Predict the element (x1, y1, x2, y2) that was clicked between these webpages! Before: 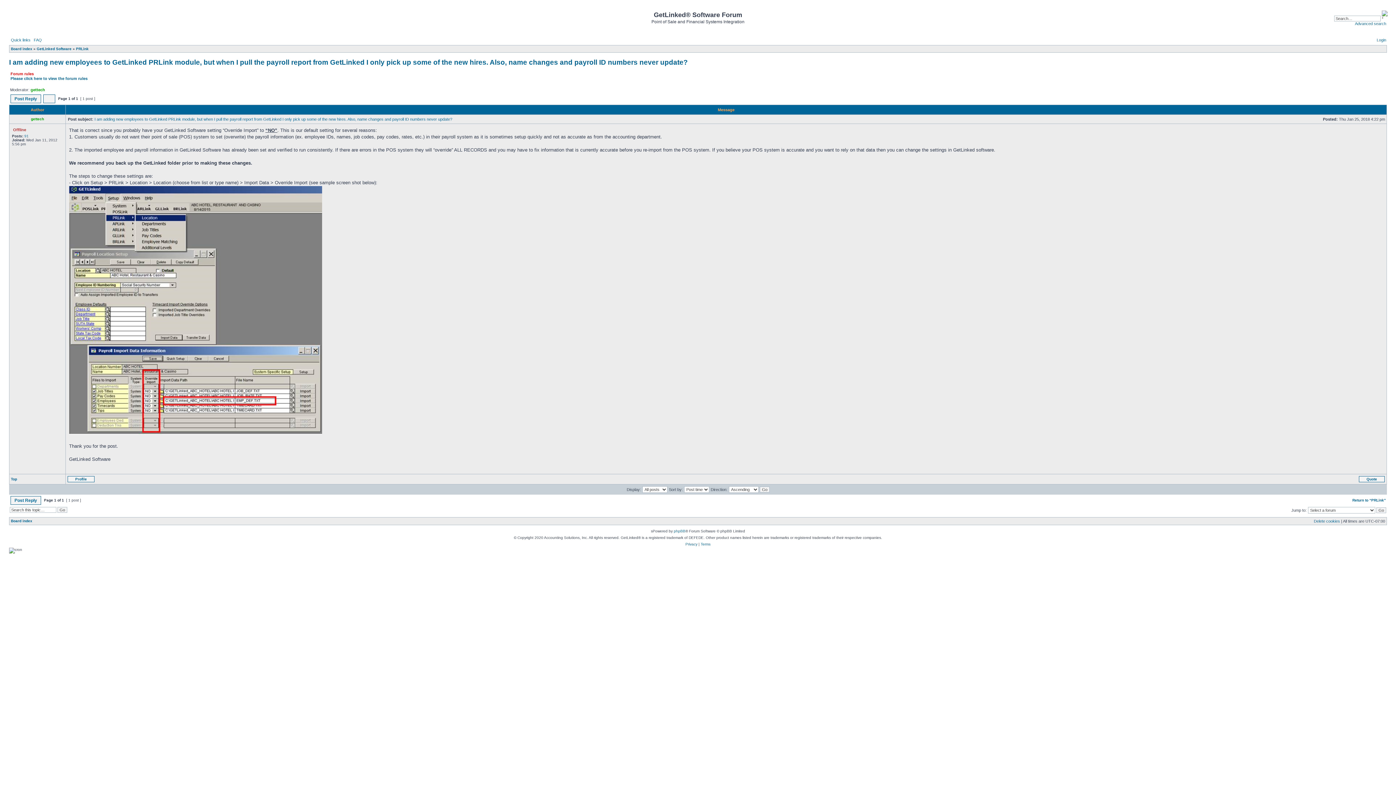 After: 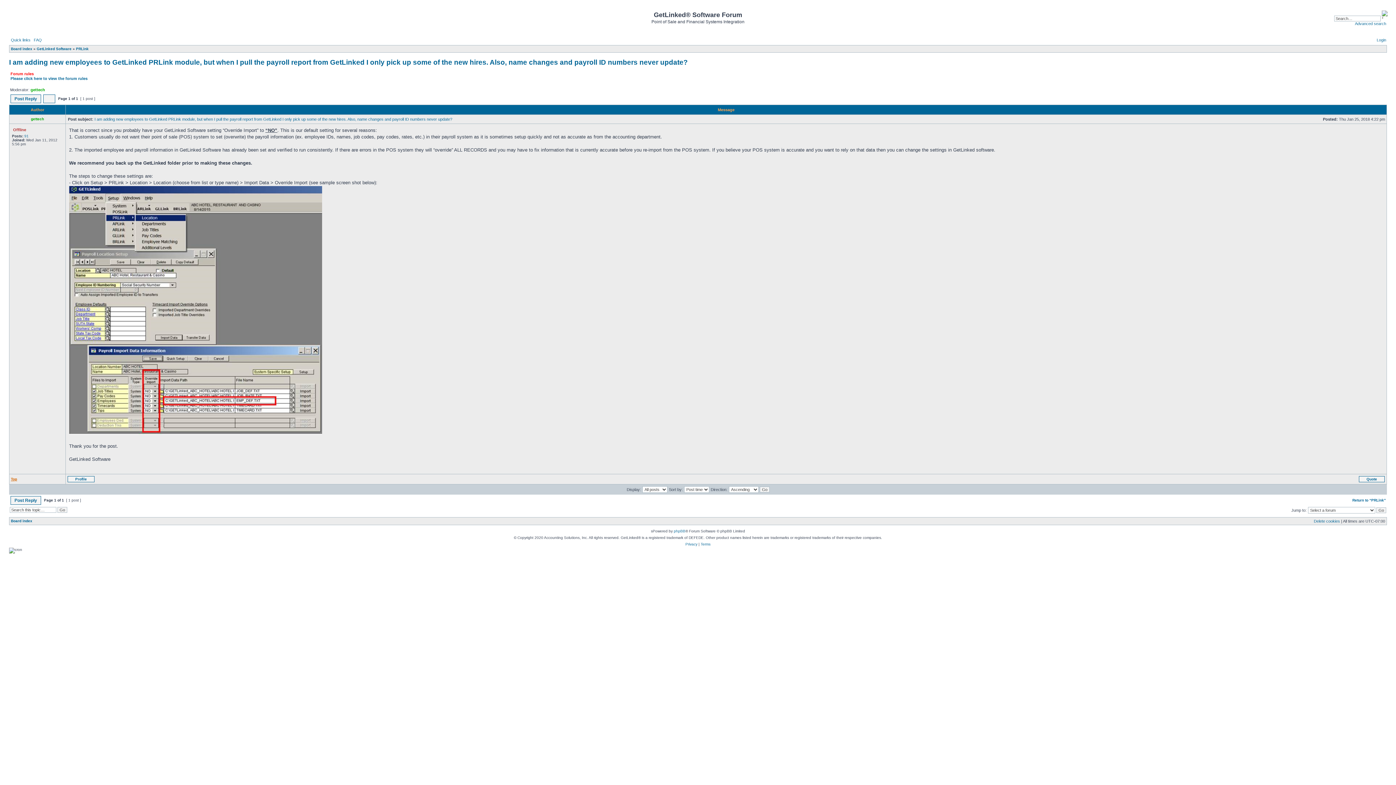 Action: label: Top bbox: (10, 477, 17, 481)